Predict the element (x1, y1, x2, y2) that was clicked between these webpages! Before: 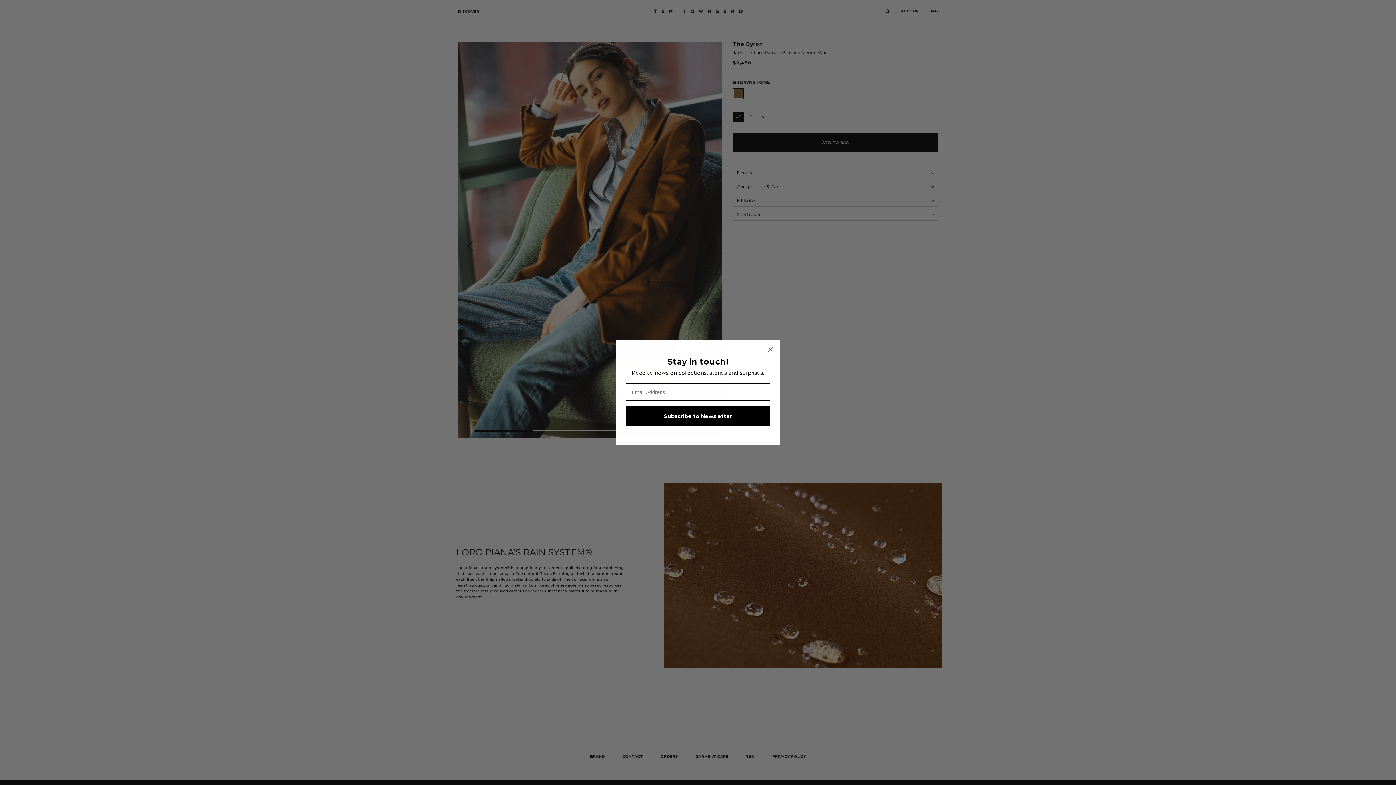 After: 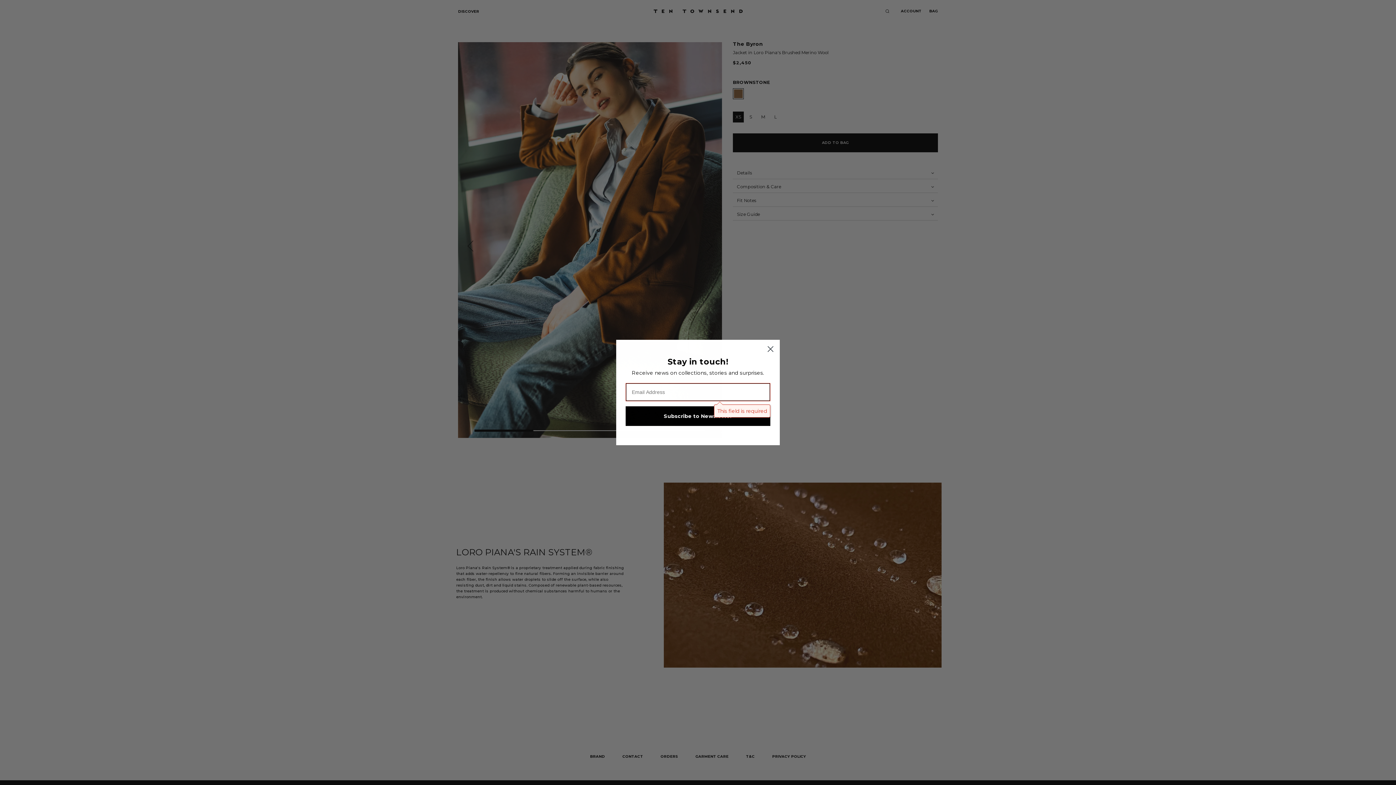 Action: label: Subscribe to Newsletter bbox: (625, 406, 770, 426)